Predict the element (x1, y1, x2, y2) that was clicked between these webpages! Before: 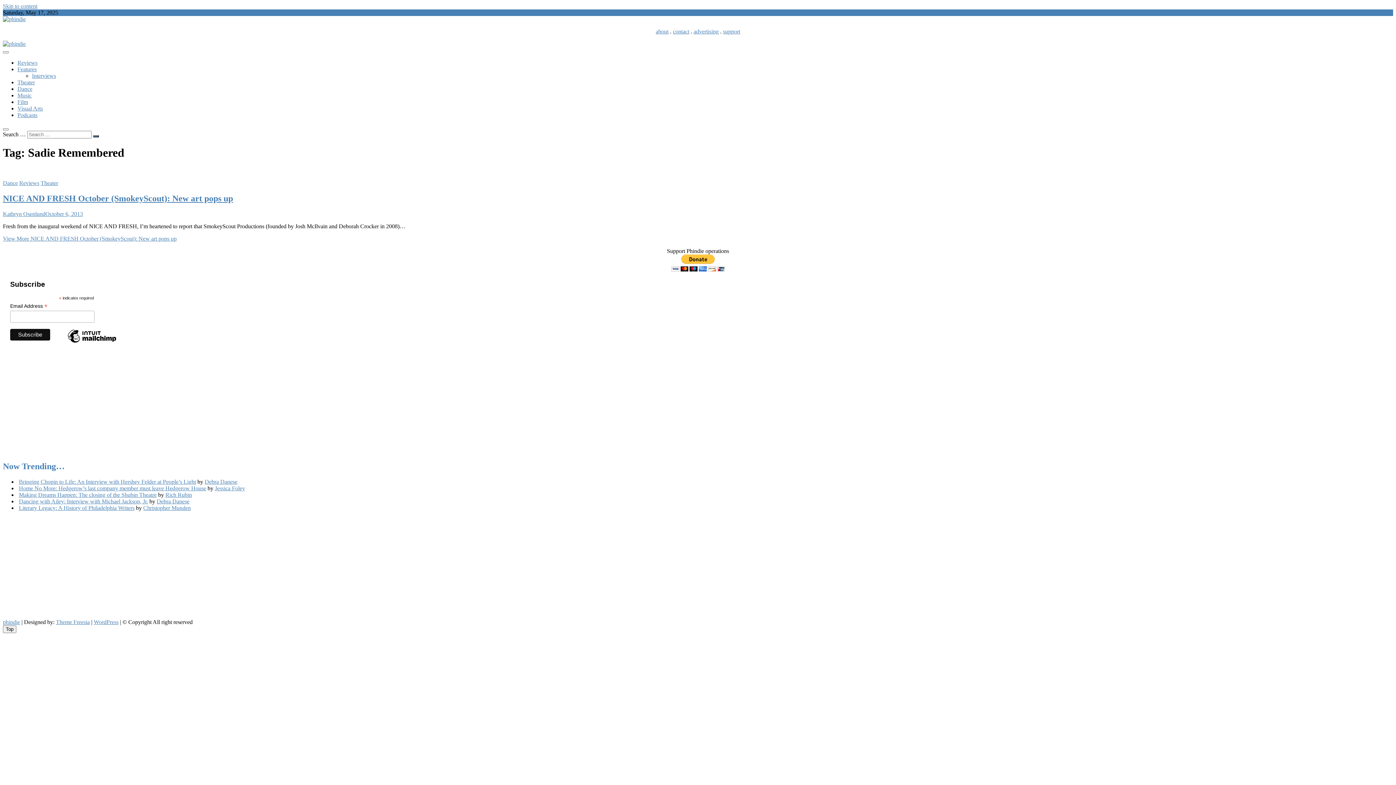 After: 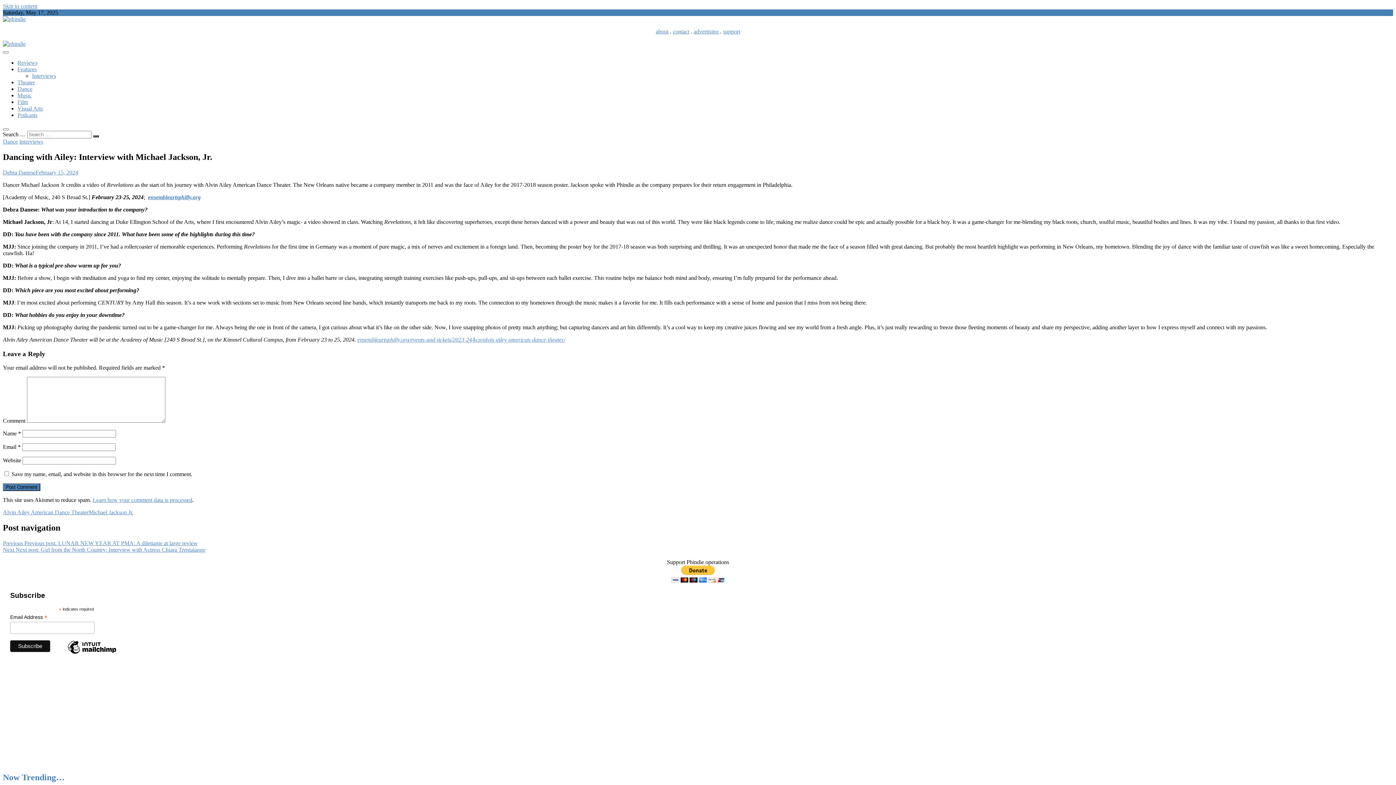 Action: bbox: (18, 498, 148, 504) label: Dancing with Ailey: Interview with Michael Jackson, Jr.